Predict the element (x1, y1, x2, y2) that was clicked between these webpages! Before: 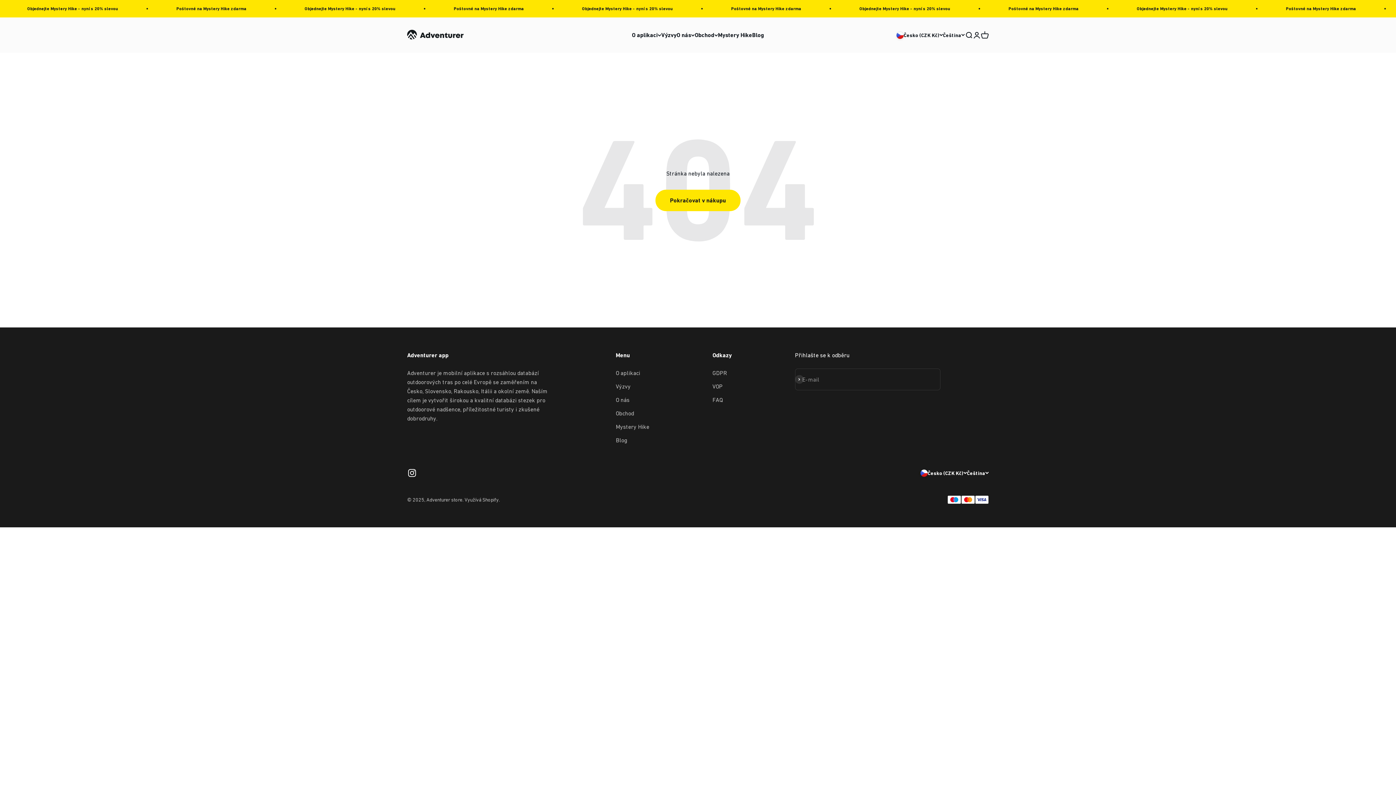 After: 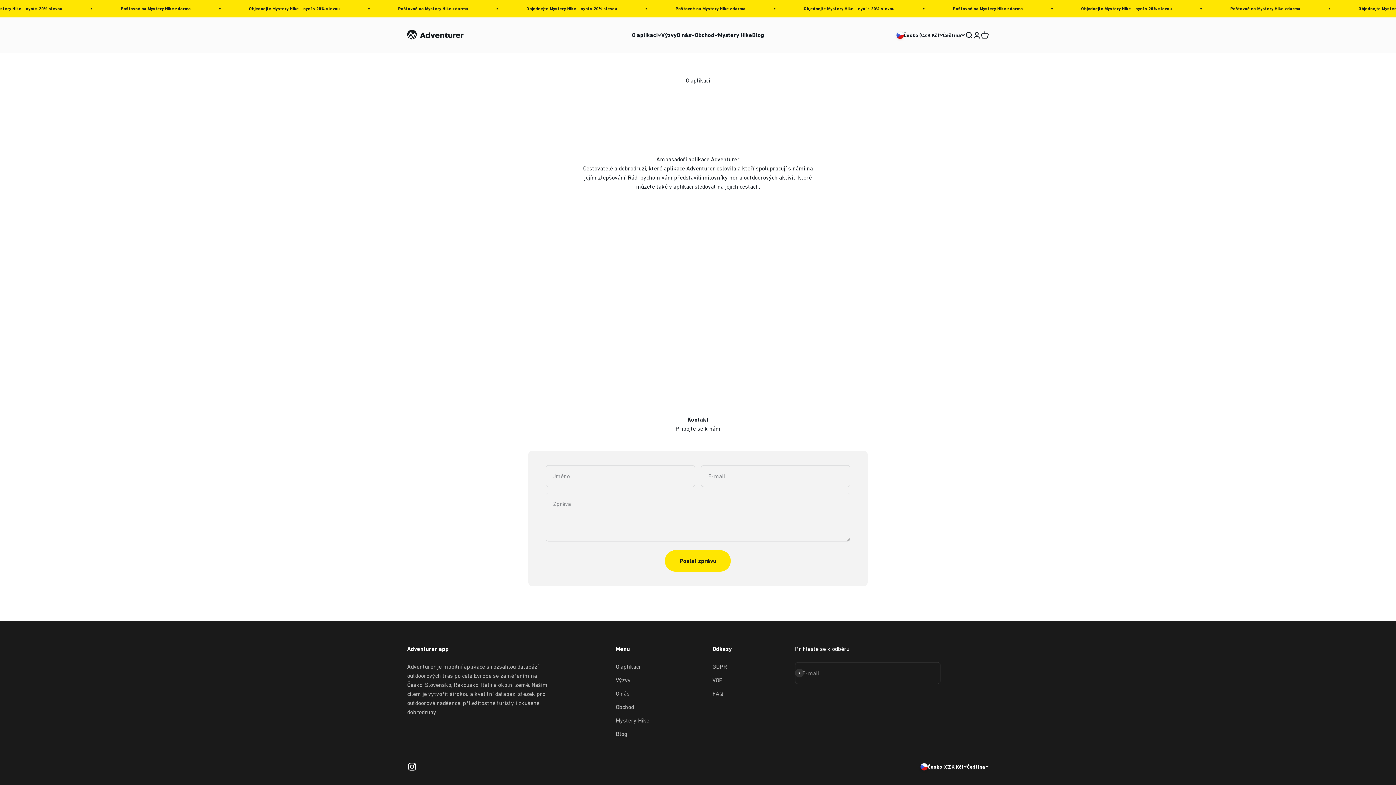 Action: label: O aplikaci bbox: (615, 368, 640, 377)